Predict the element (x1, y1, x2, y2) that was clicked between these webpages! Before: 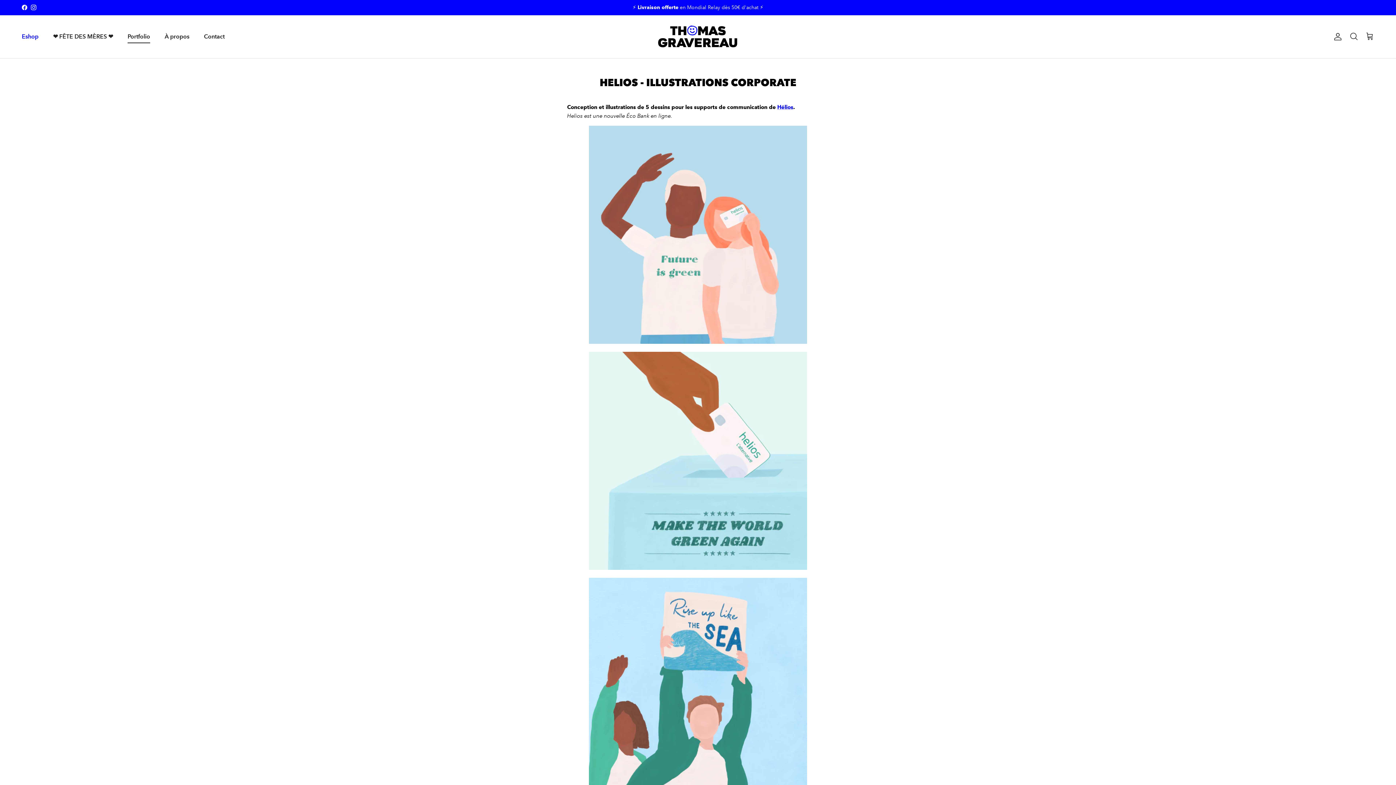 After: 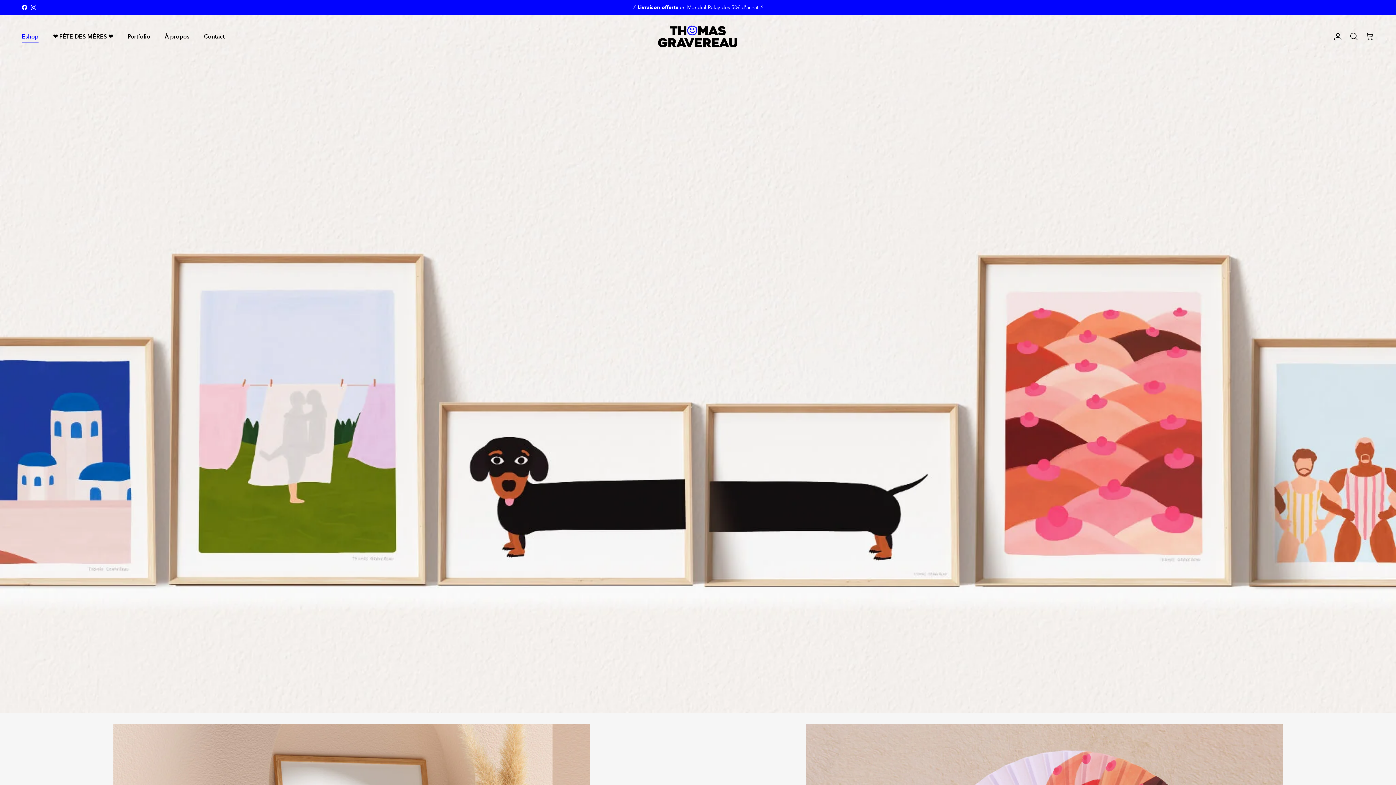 Action: label: Eshop bbox: (15, 24, 45, 49)